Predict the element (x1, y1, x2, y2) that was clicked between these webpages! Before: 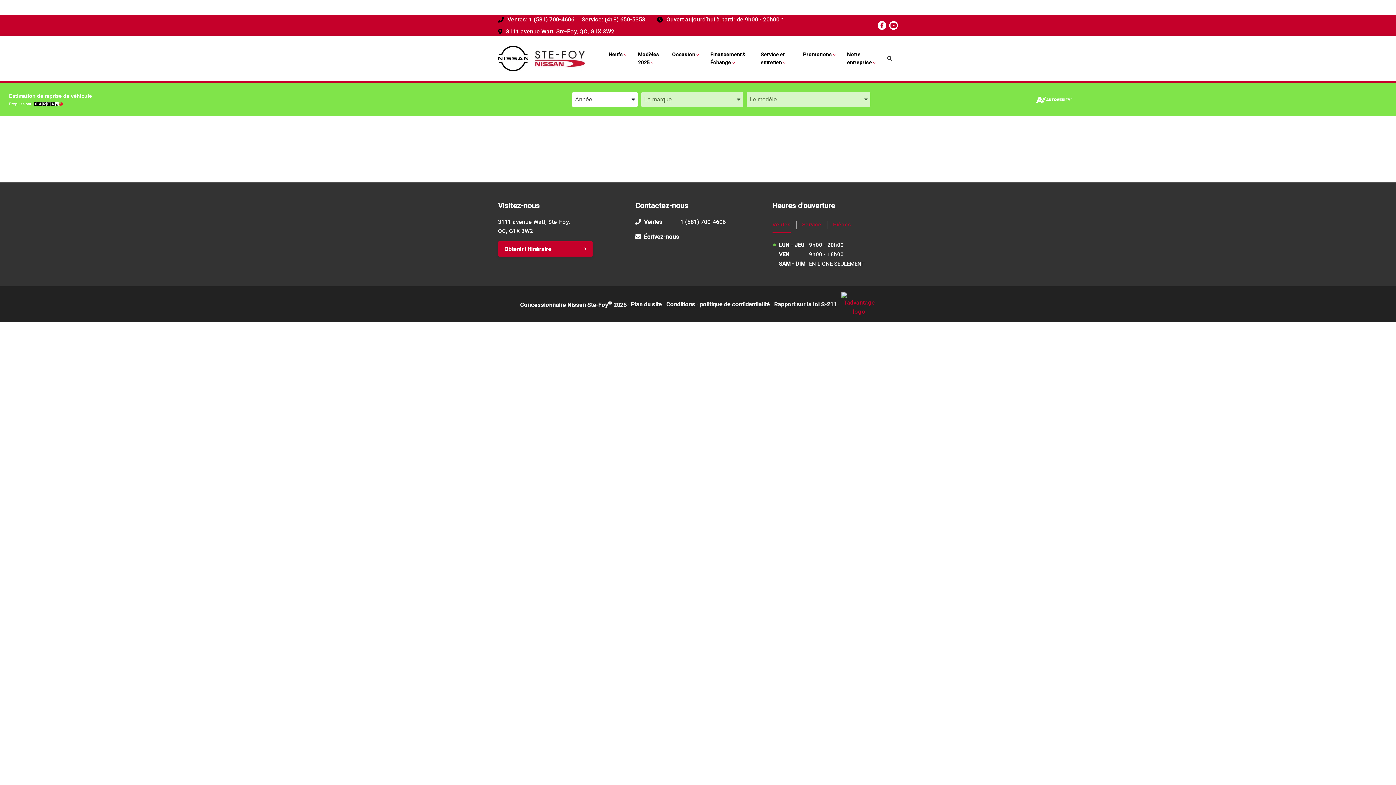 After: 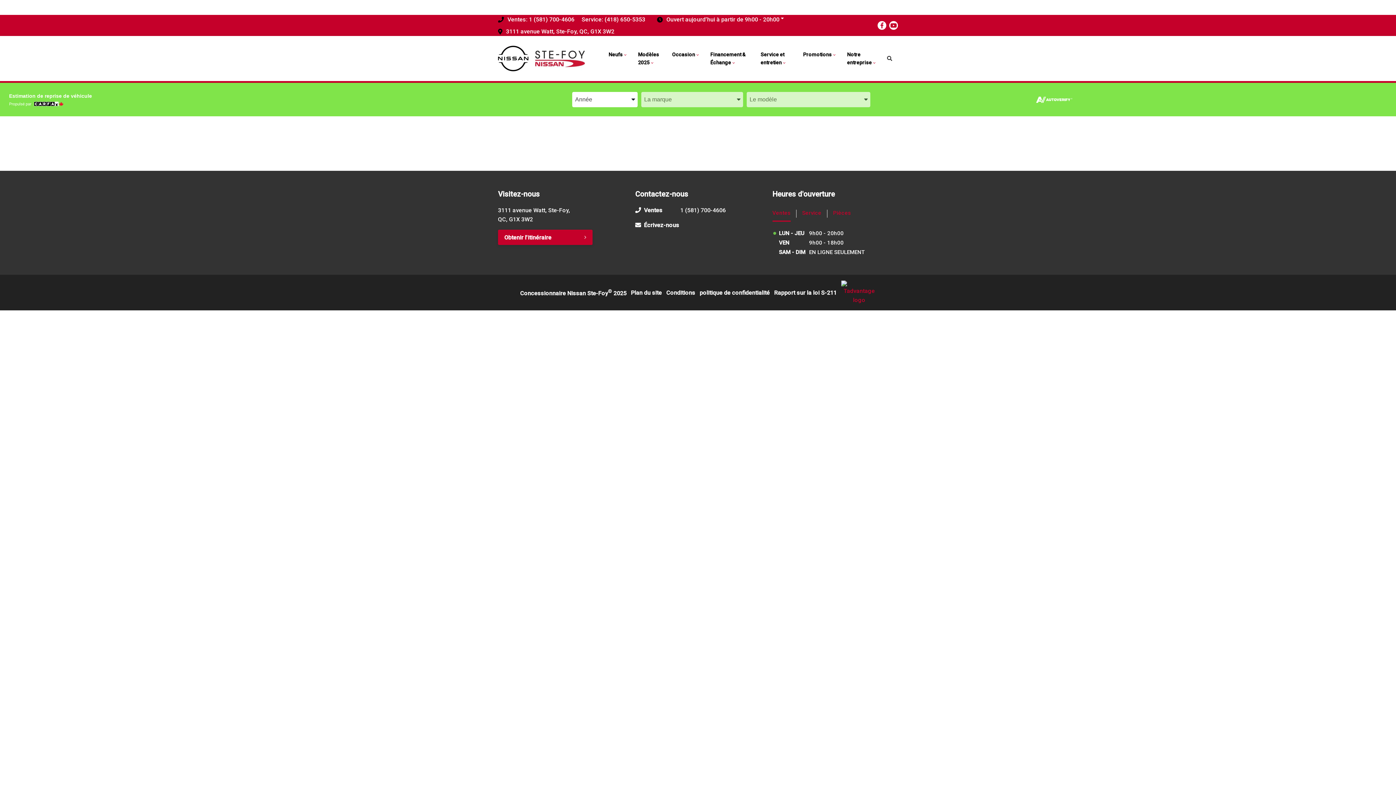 Action: bbox: (602, 44, 632, 64) label: Neufs